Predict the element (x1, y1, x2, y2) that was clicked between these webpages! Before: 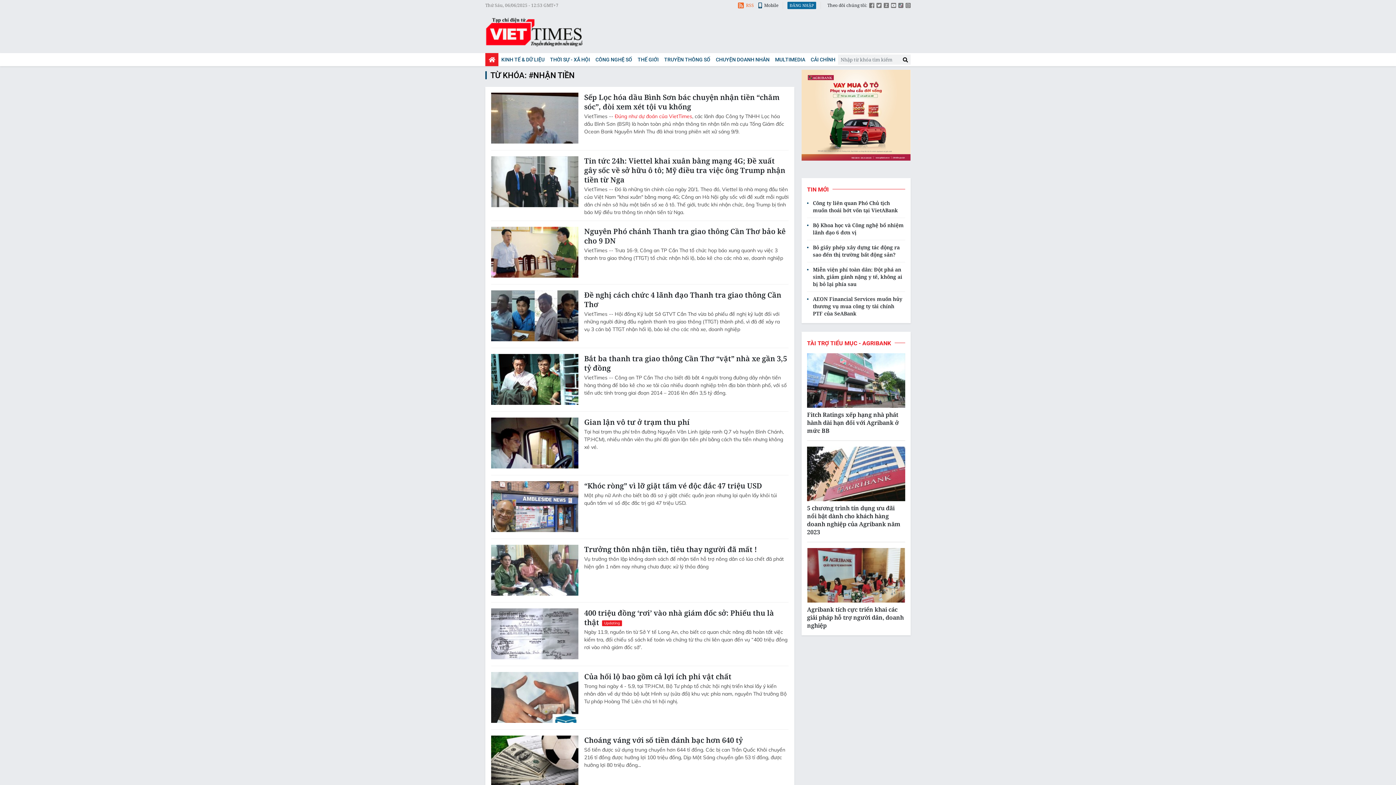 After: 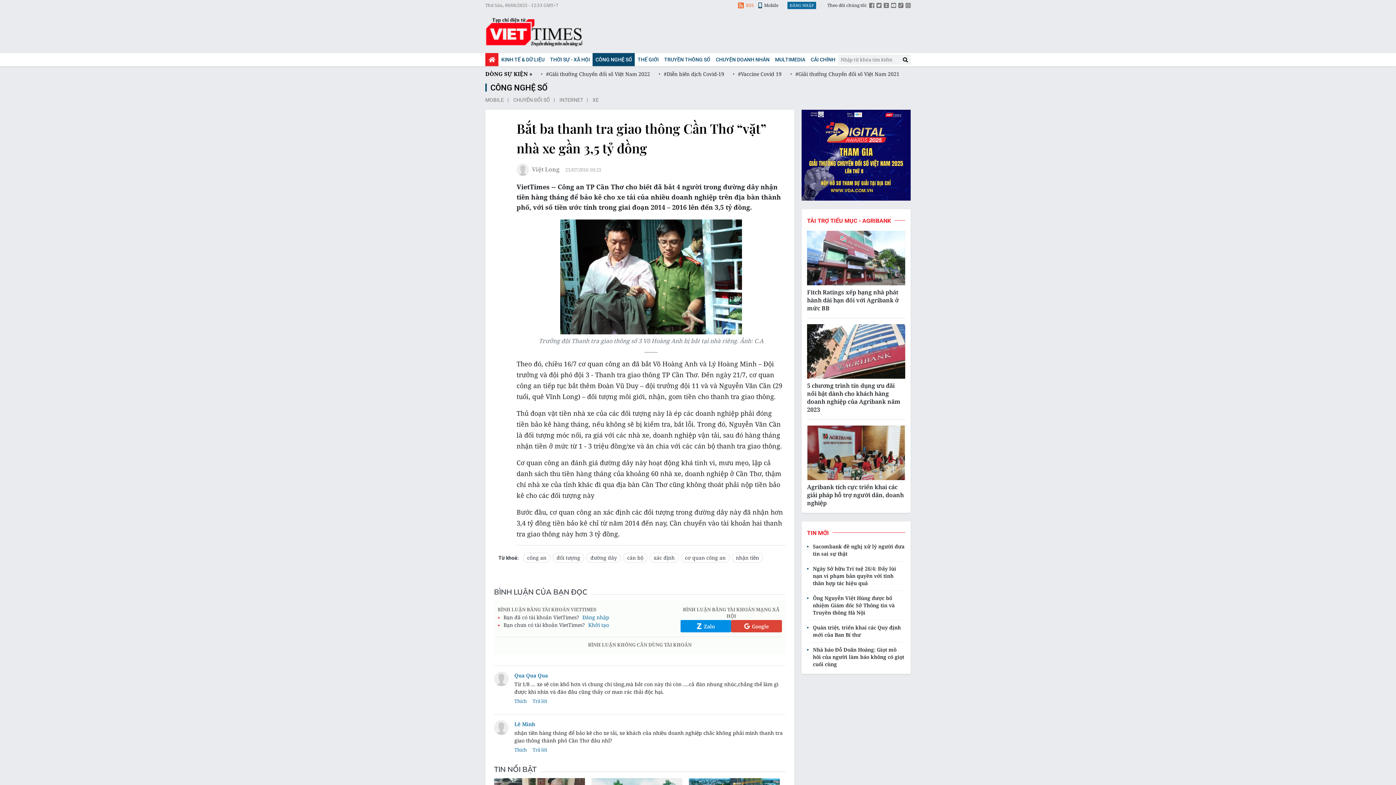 Action: bbox: (491, 354, 578, 405)